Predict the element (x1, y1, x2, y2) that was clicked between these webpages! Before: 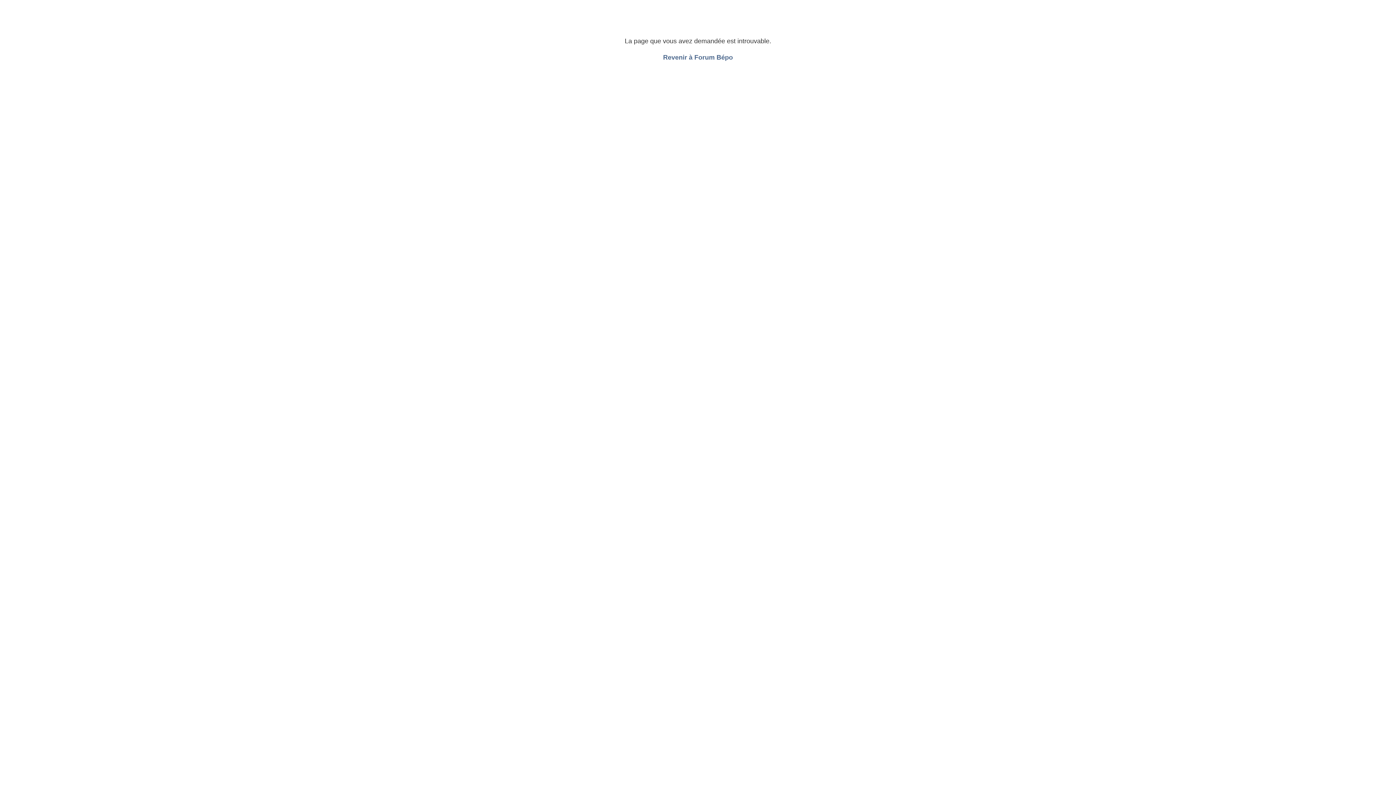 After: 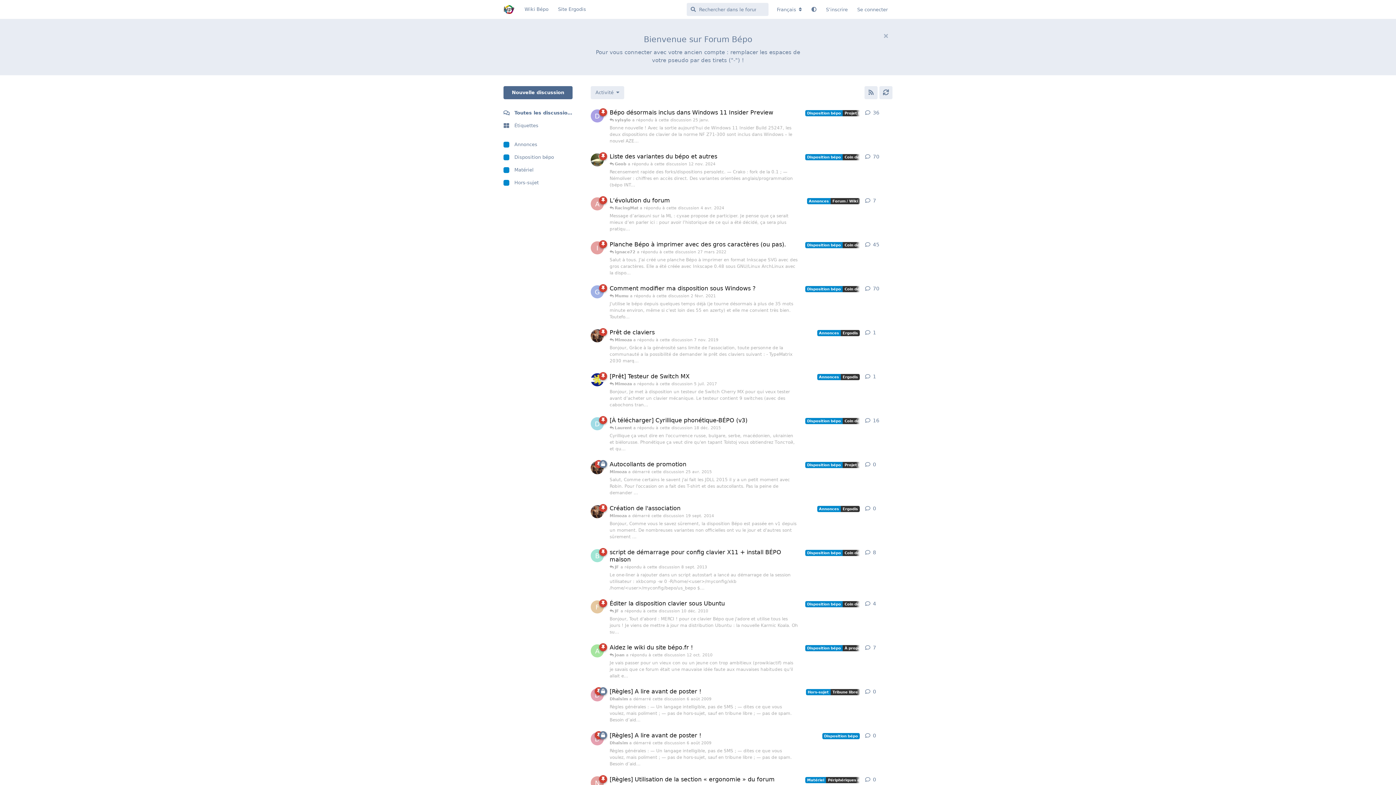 Action: label: Revenir à Forum Bépo bbox: (663, 53, 733, 61)